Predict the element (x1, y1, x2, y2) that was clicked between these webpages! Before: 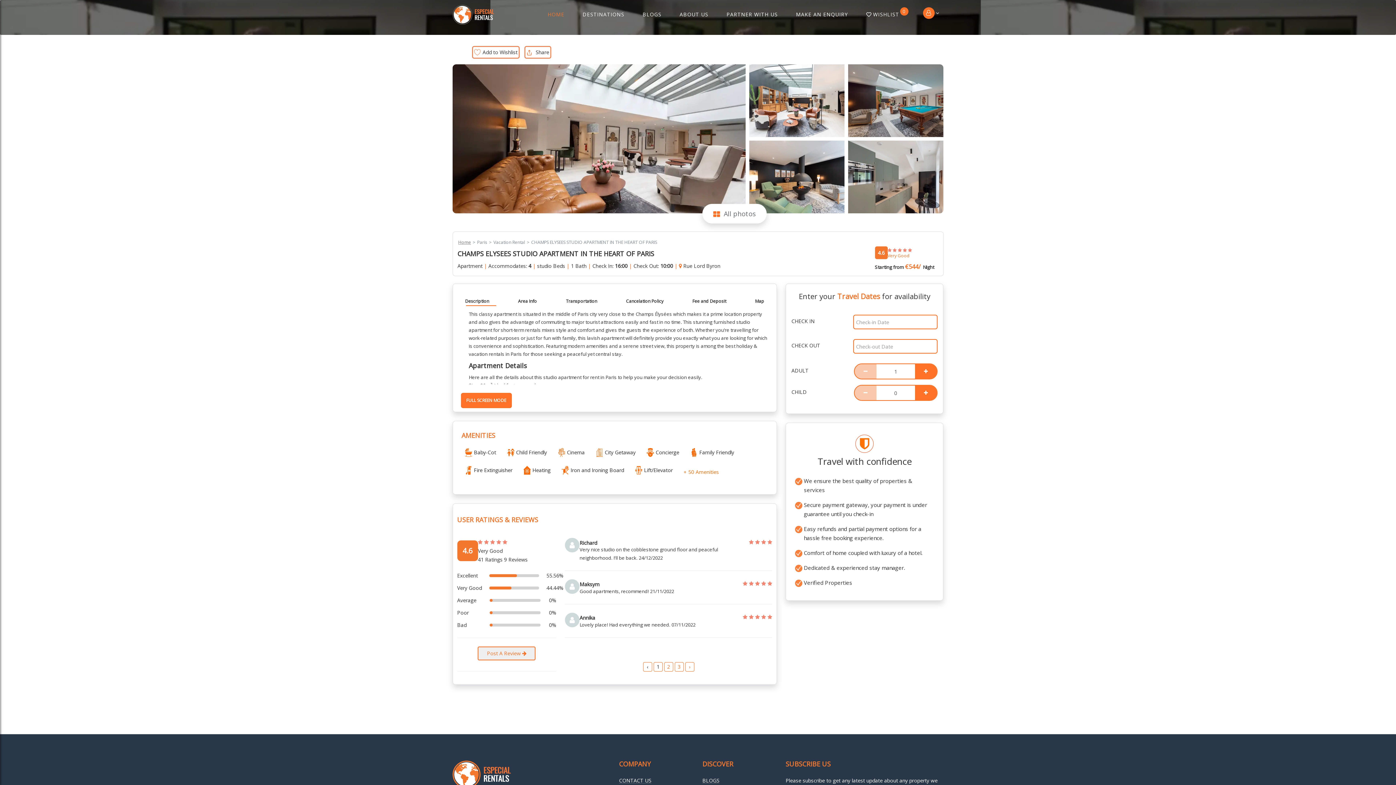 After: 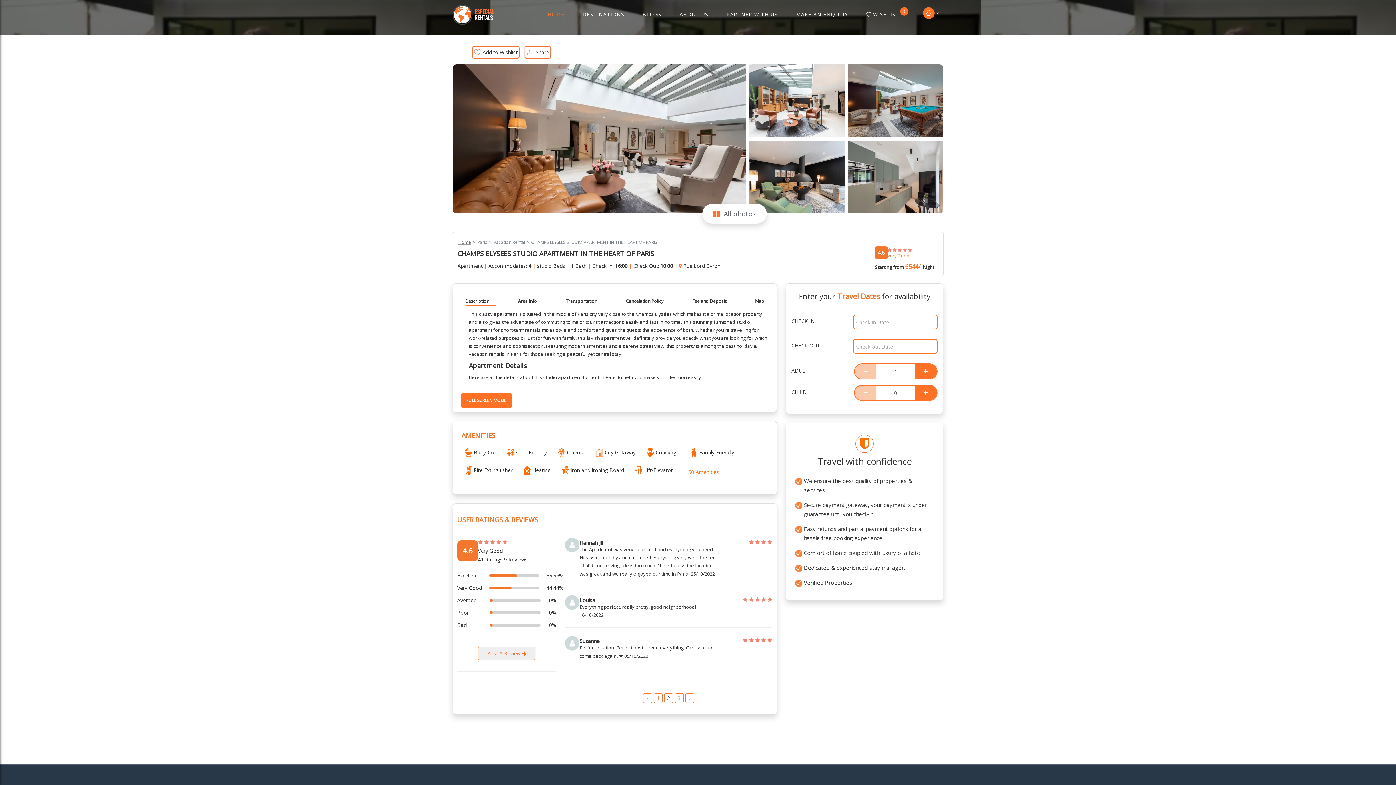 Action: label: Load More » bbox: (689, 662, 690, 671)